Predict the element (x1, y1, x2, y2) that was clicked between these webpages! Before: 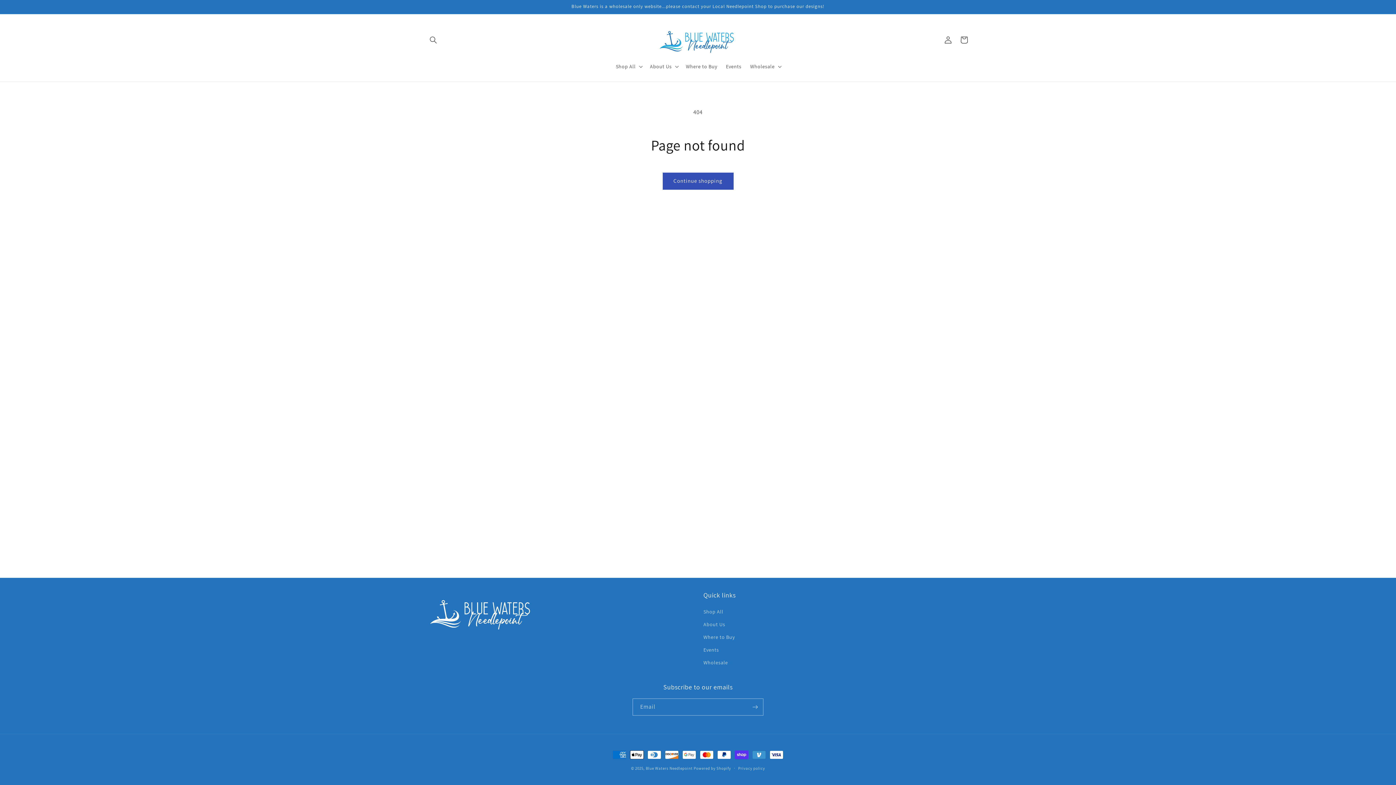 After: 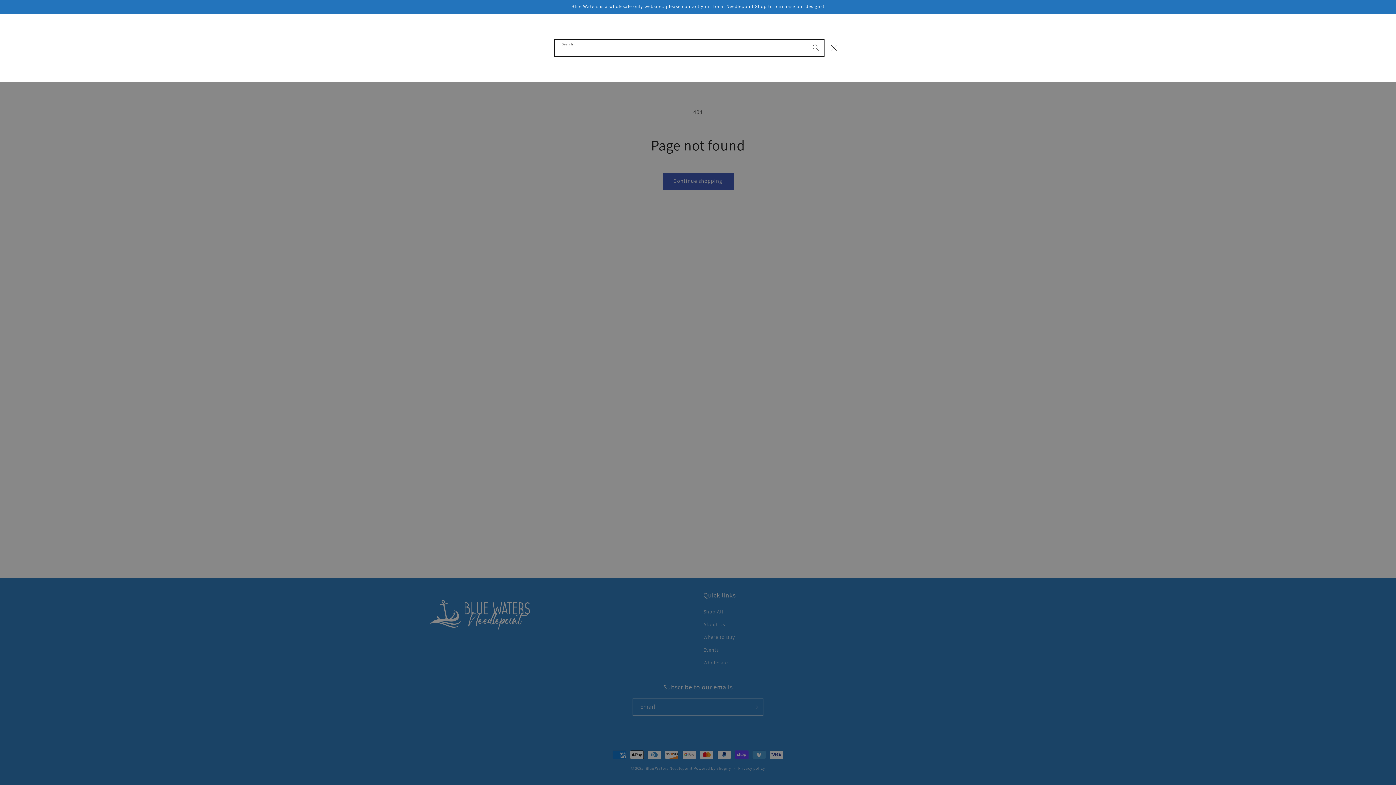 Action: label: Search bbox: (425, 32, 441, 48)